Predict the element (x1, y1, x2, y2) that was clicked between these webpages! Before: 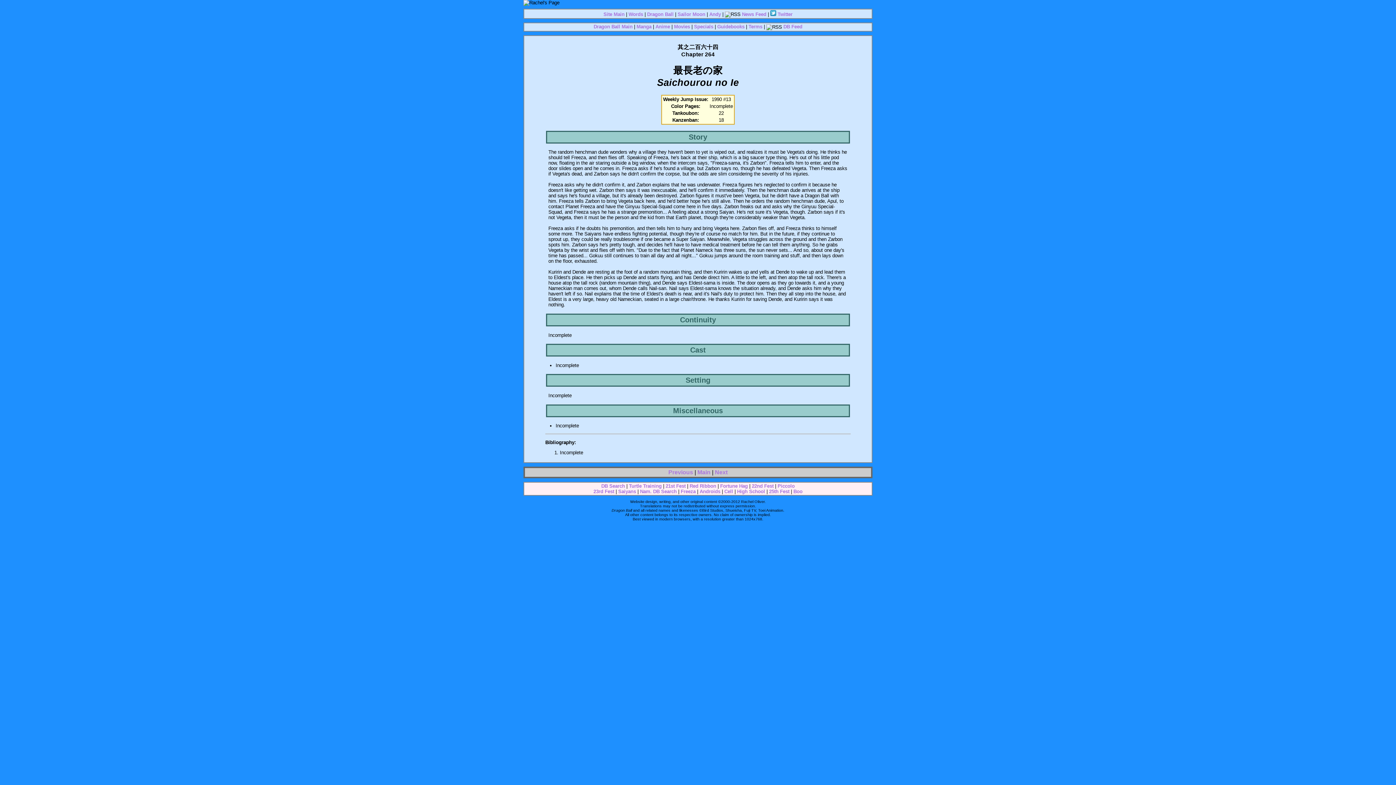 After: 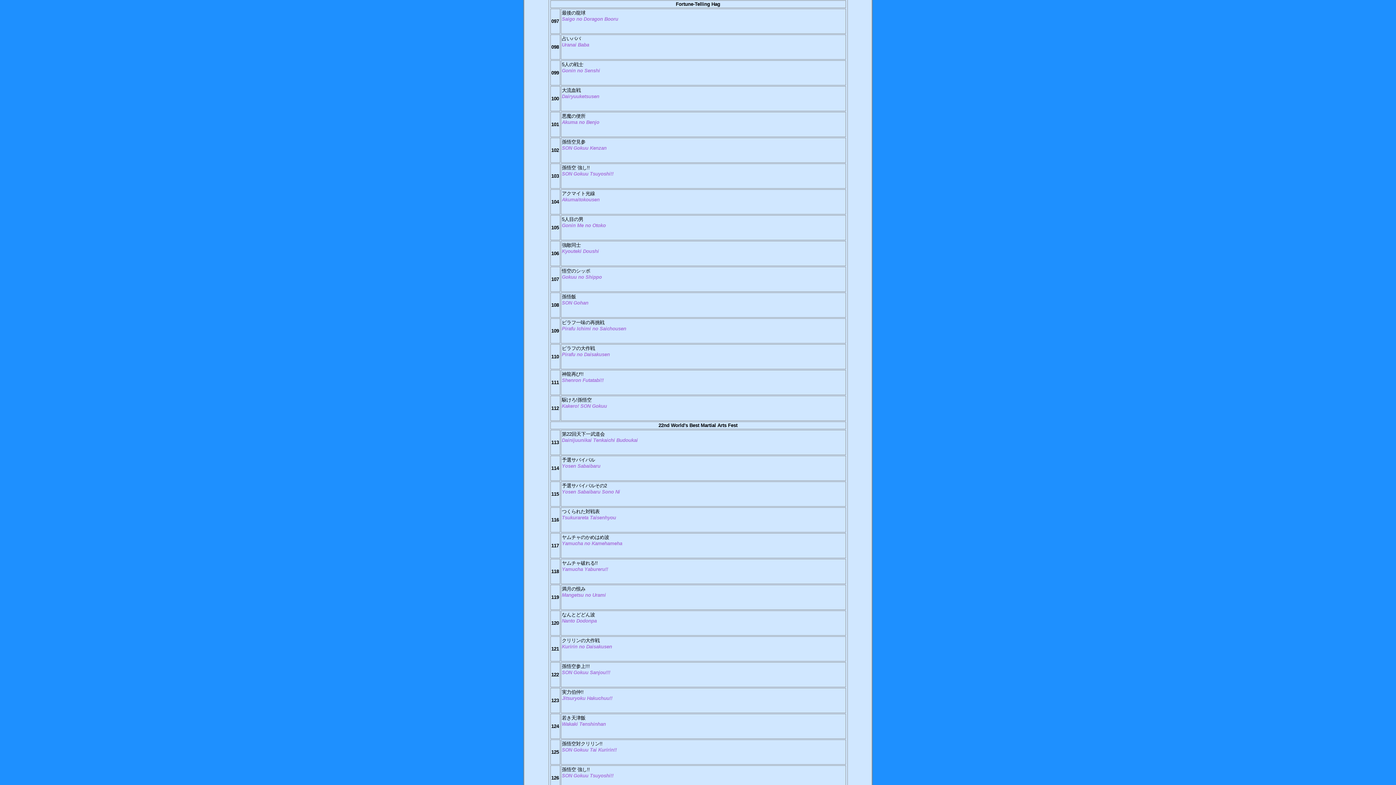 Action: bbox: (720, 483, 748, 488) label: Fortune Hag